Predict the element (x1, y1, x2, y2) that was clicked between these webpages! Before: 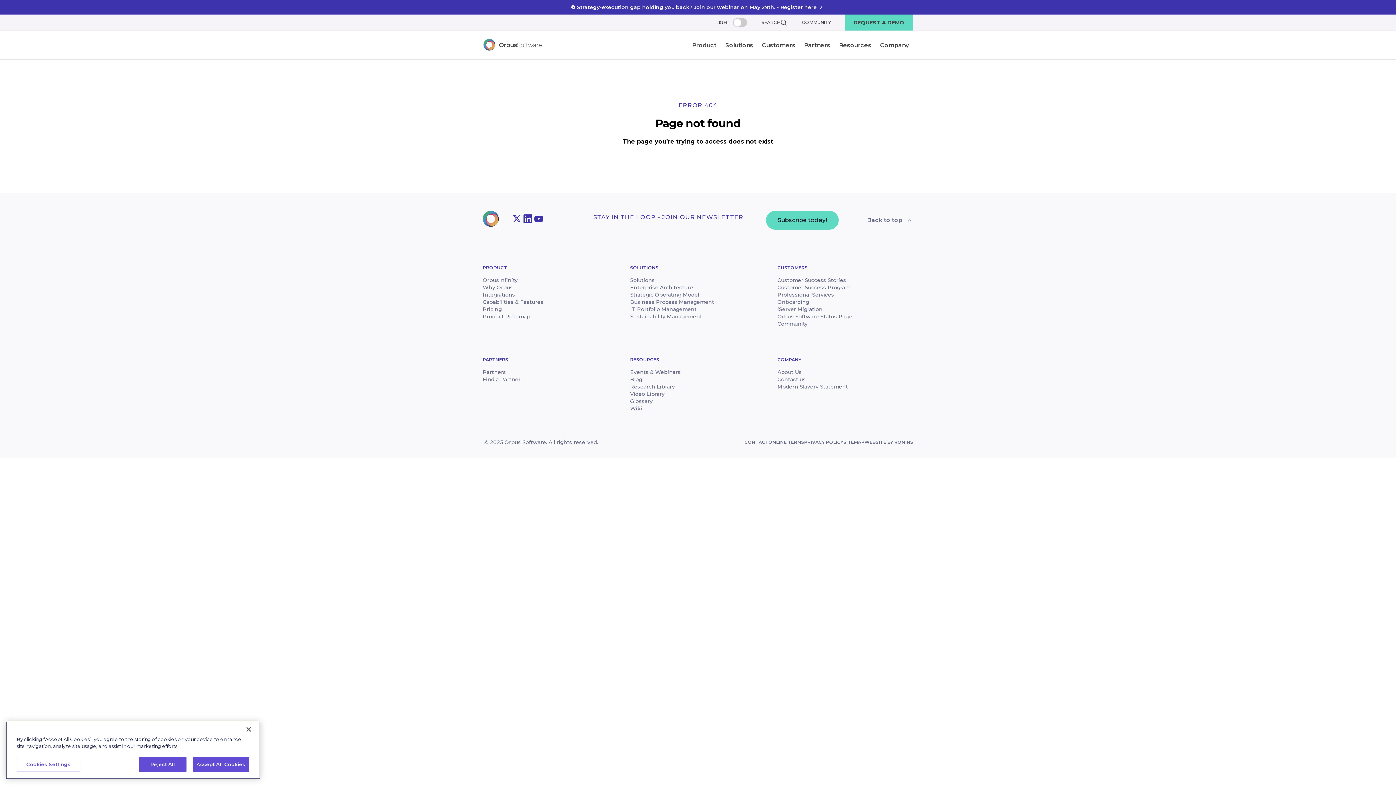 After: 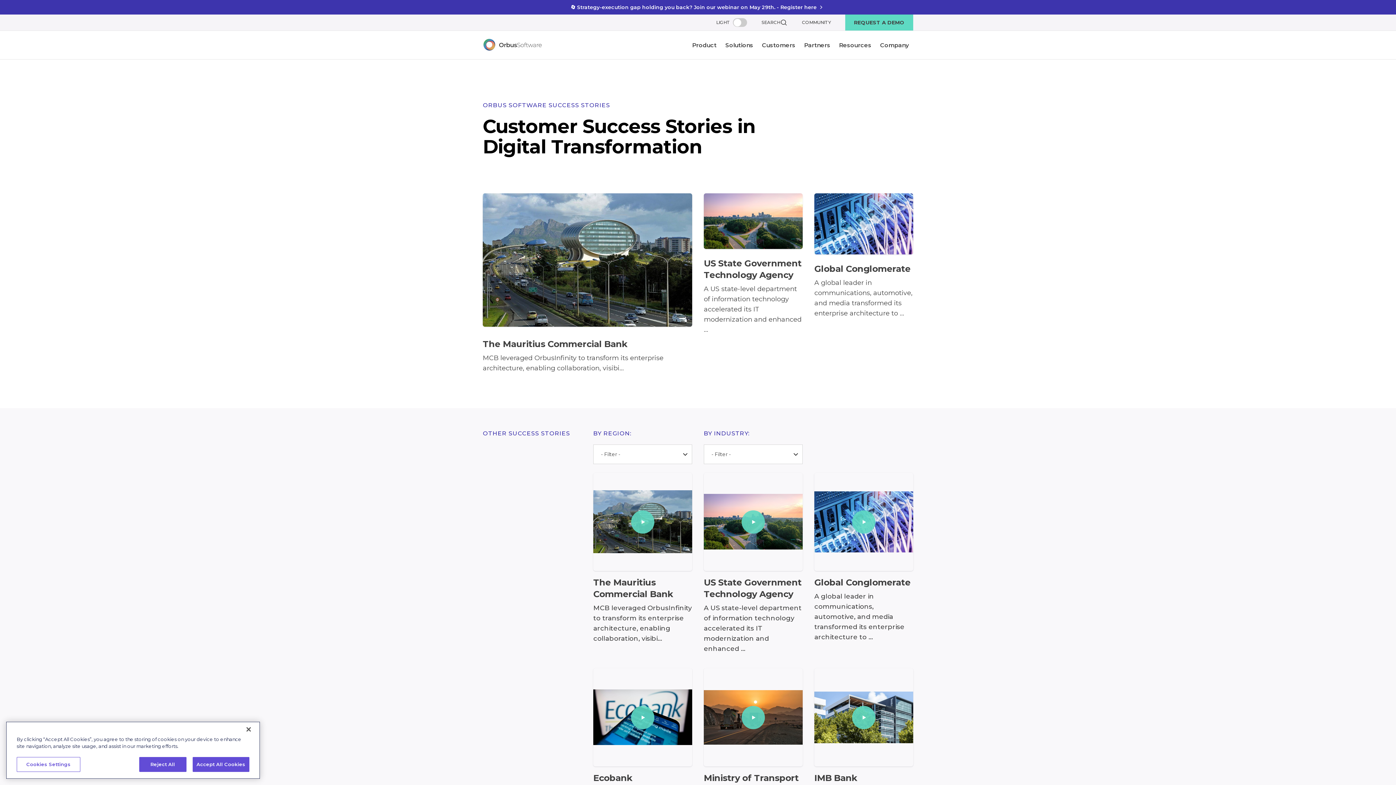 Action: label: Customer Success Stories bbox: (777, 277, 846, 283)